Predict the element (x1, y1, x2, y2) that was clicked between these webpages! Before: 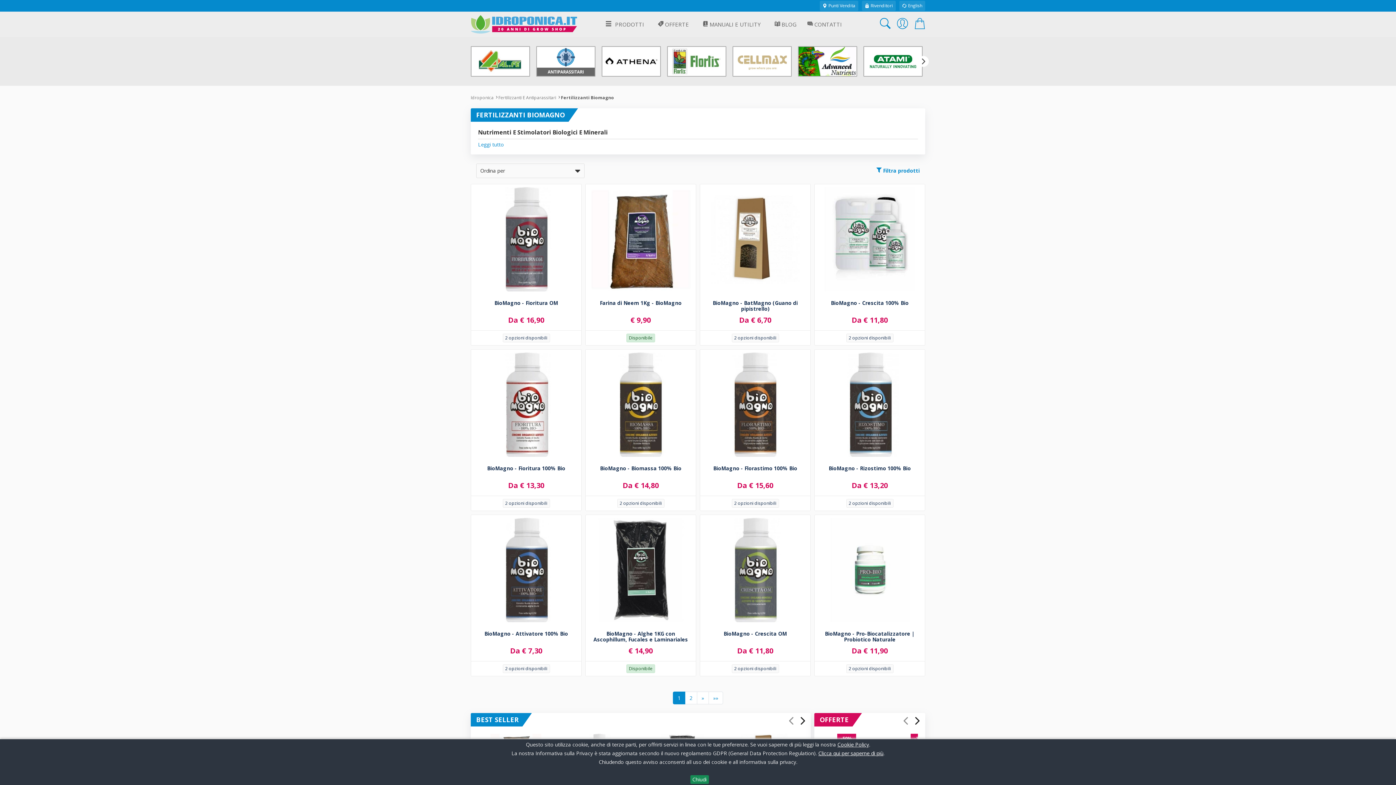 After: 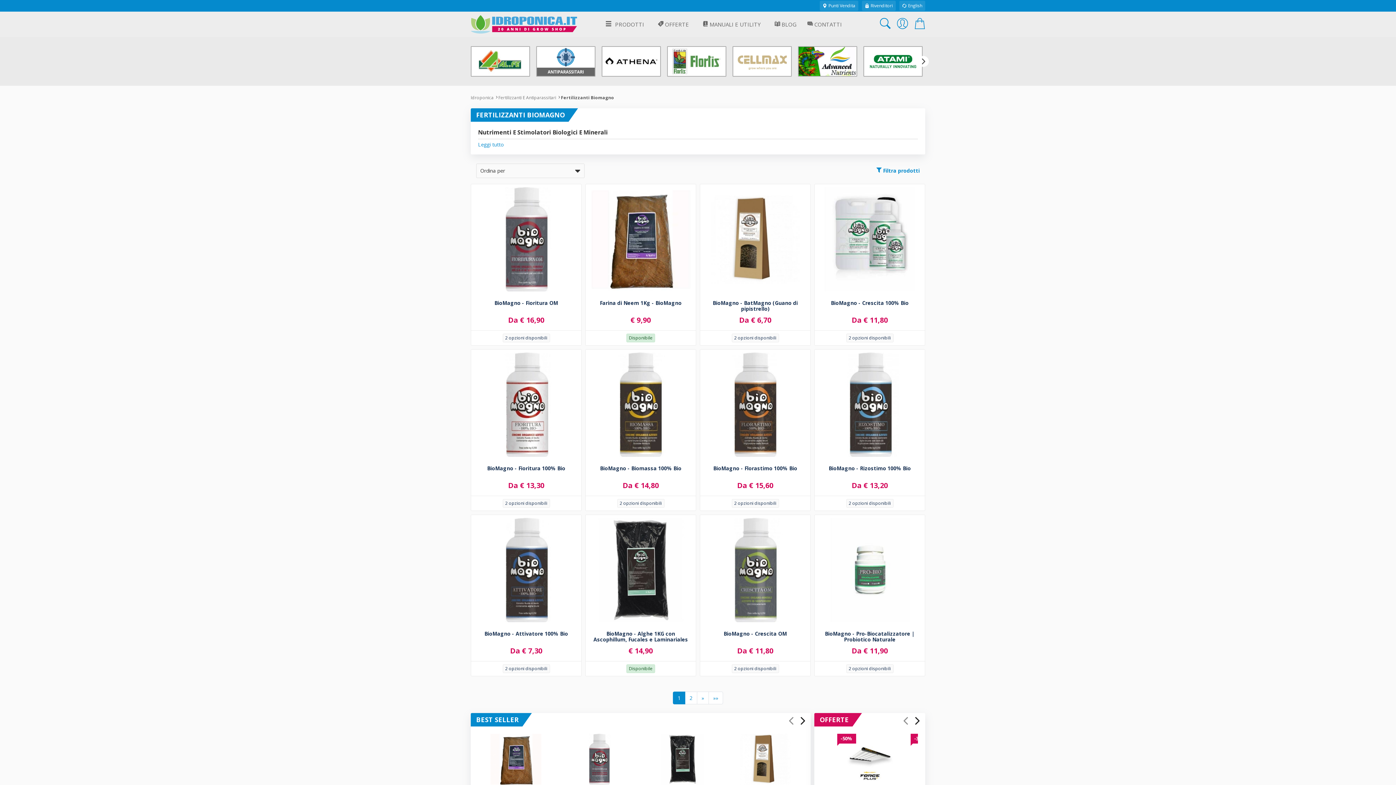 Action: label: Chiudi bbox: (690, 775, 708, 784)